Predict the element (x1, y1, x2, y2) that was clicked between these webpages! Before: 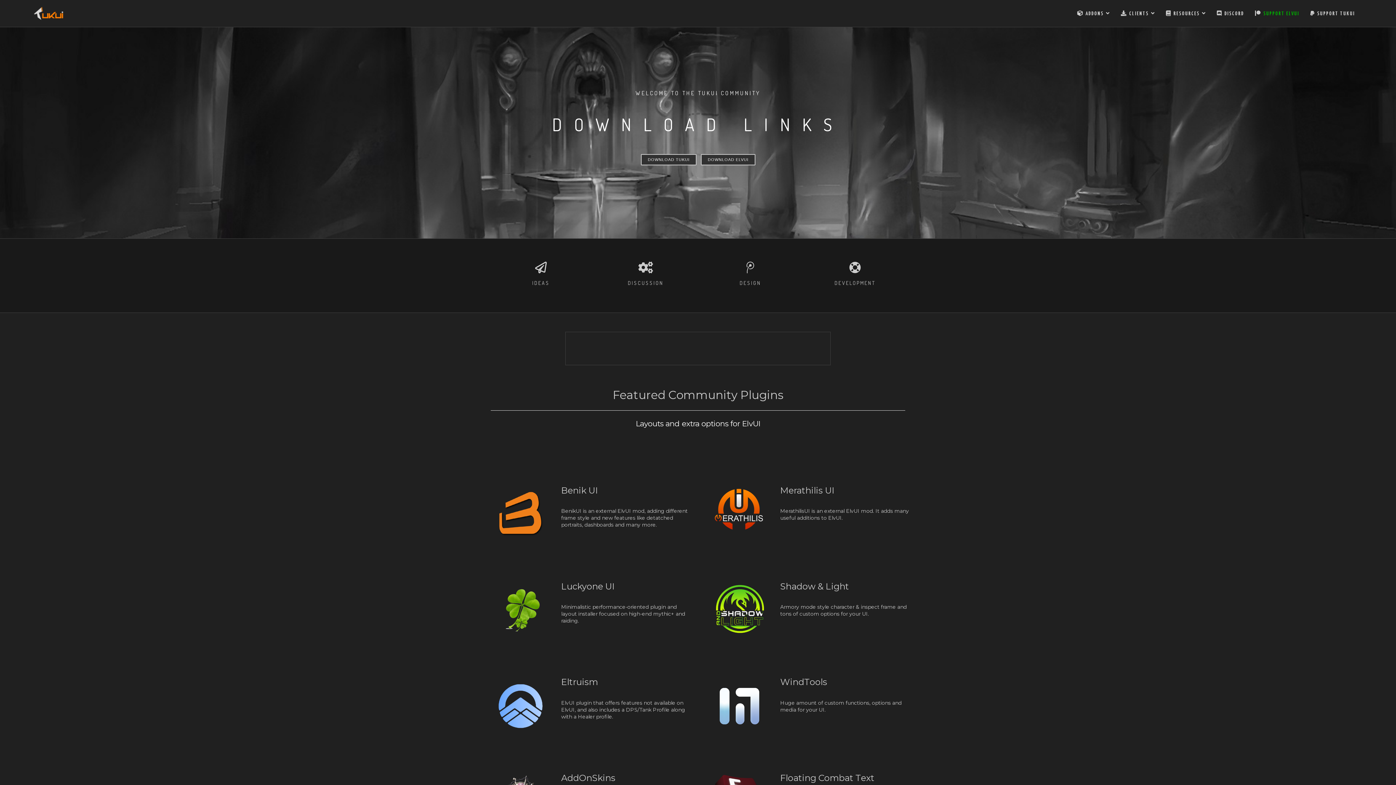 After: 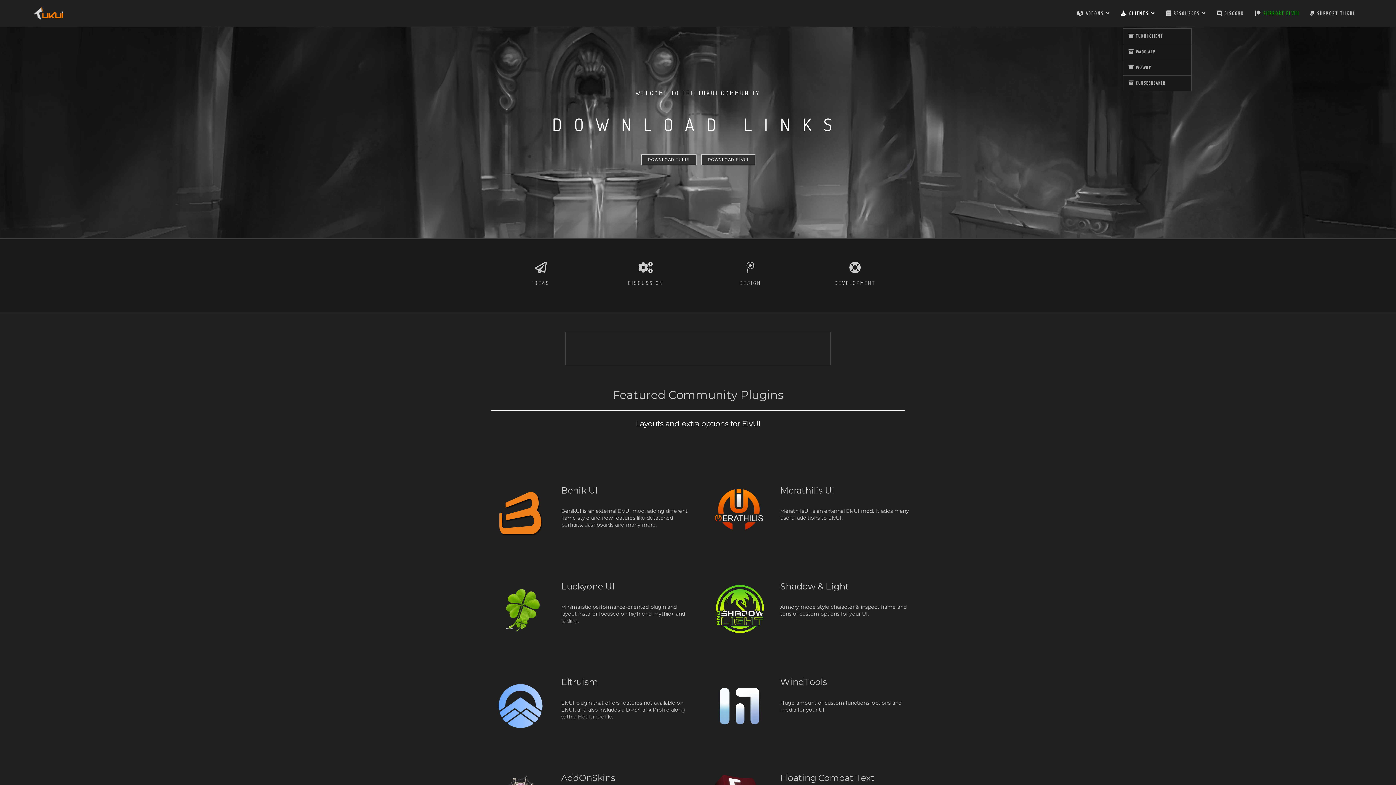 Action: bbox: (1121, 0, 1155, 26) label:  CLIENTS 